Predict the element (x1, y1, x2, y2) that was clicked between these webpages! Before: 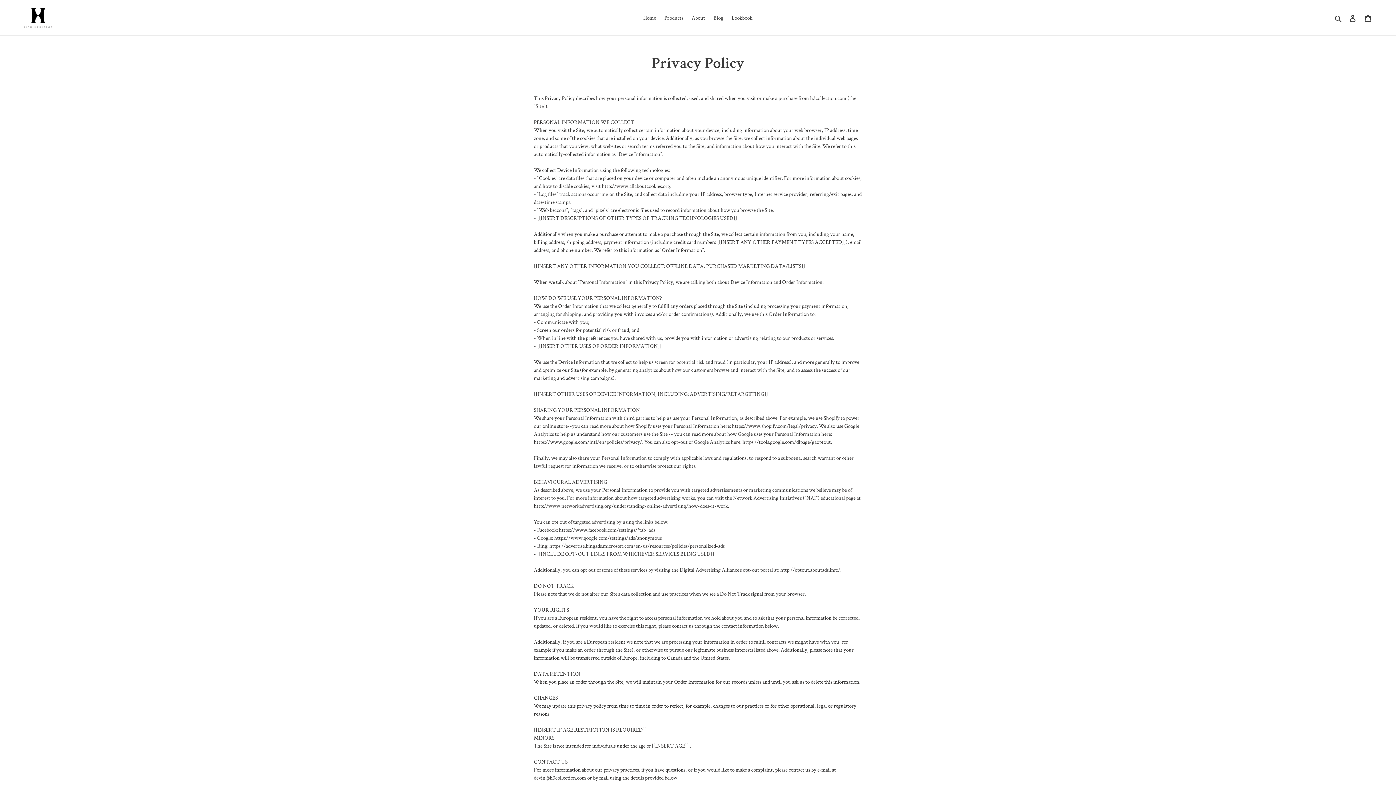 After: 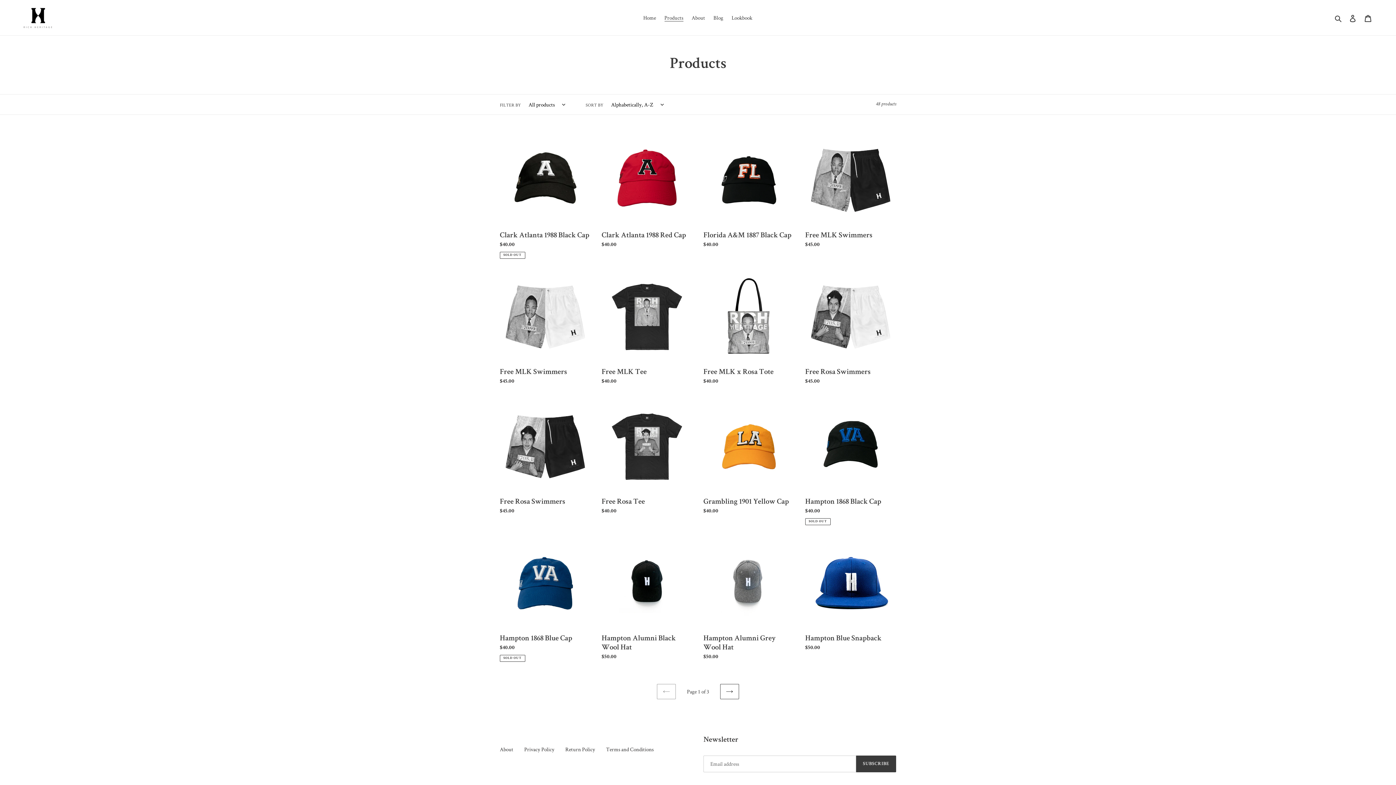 Action: label: Products bbox: (660, 12, 687, 22)